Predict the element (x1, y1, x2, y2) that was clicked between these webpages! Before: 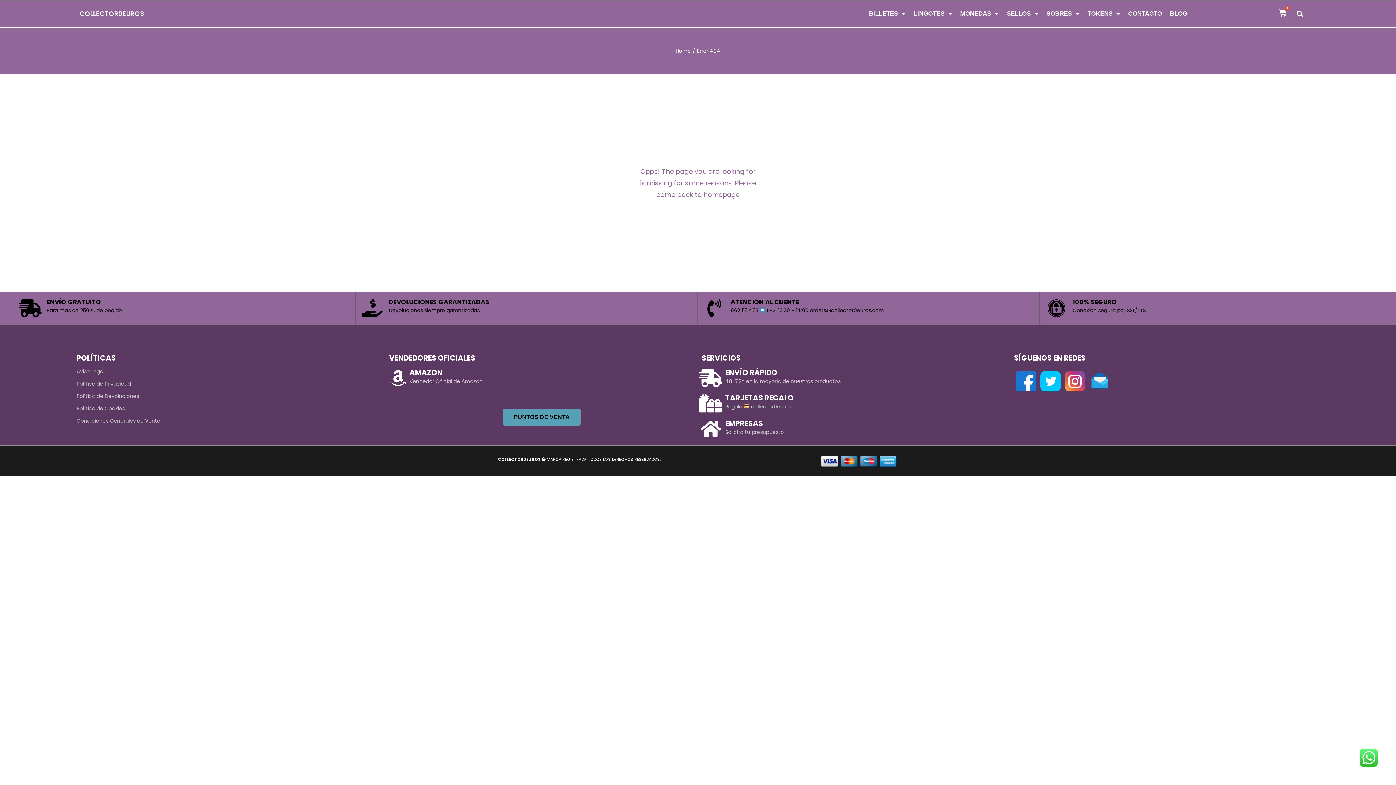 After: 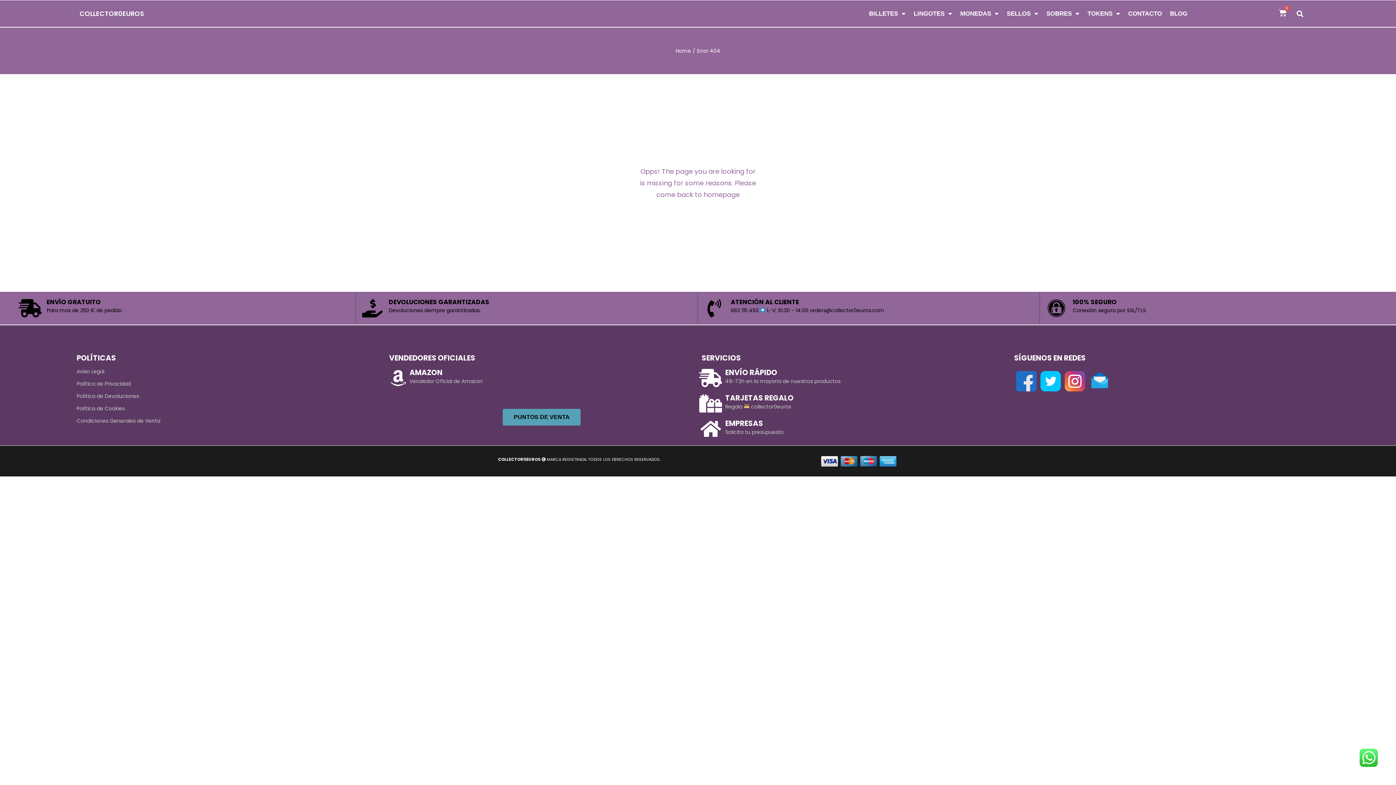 Action: bbox: (1014, 369, 1038, 393)